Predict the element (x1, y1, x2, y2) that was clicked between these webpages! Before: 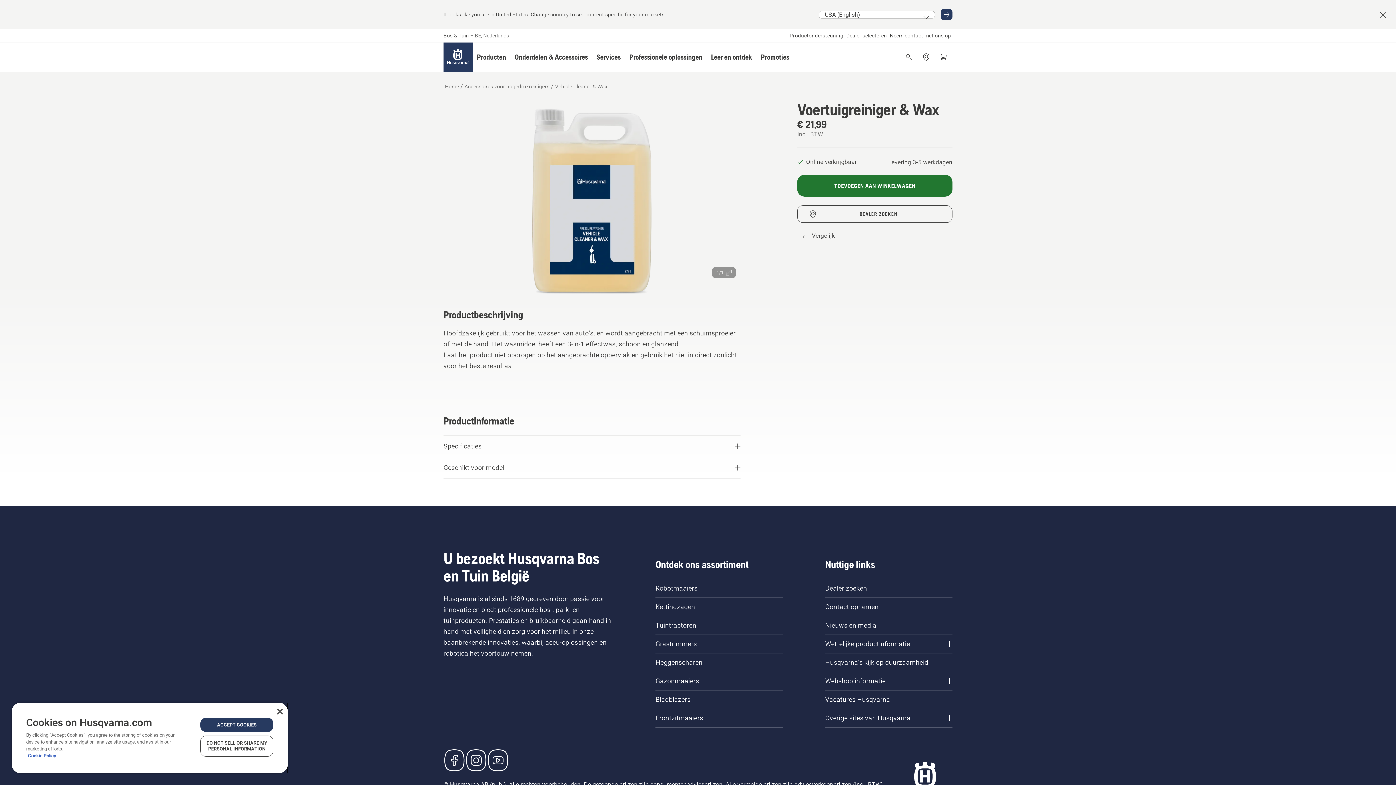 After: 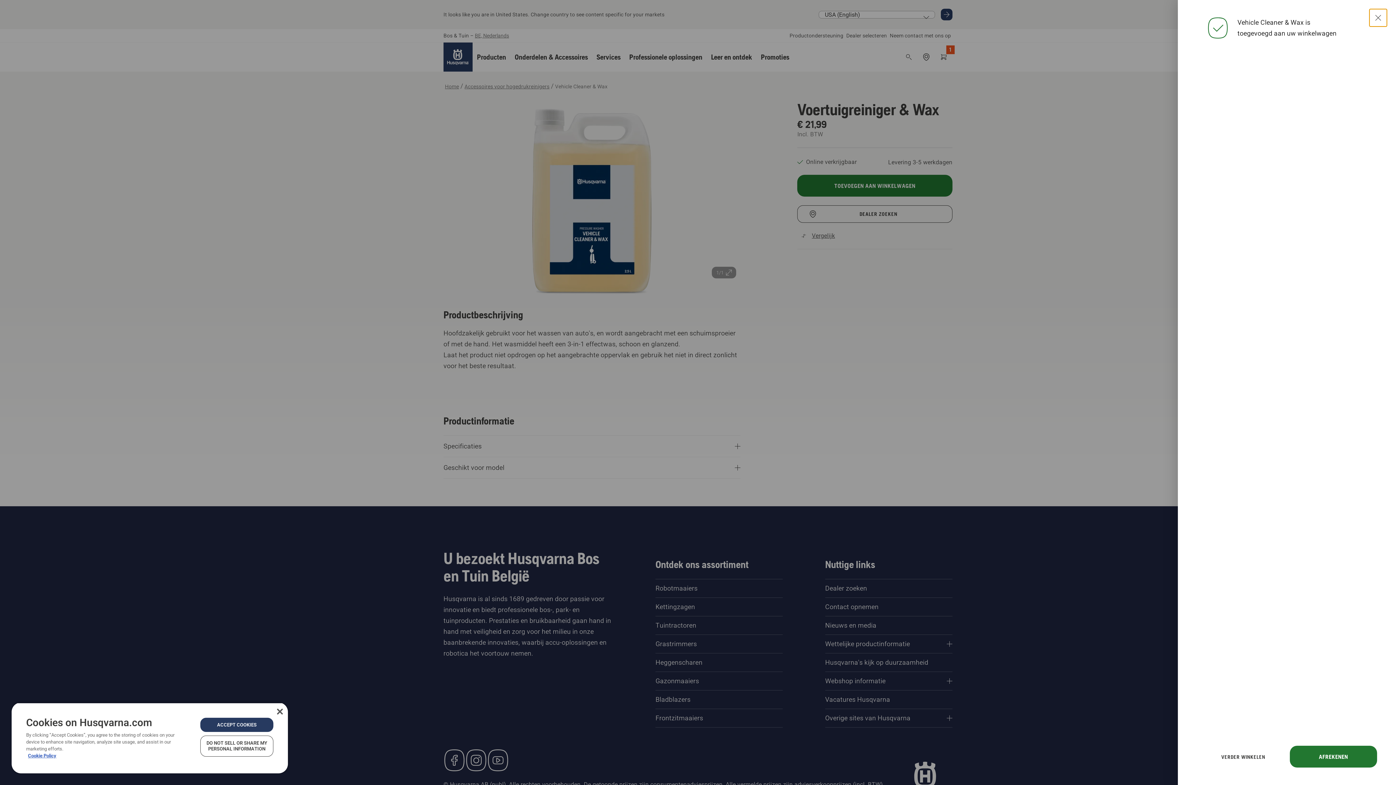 Action: bbox: (797, 172, 952, 194) label: TOEVOEGEN AAN WINKELWAGEN